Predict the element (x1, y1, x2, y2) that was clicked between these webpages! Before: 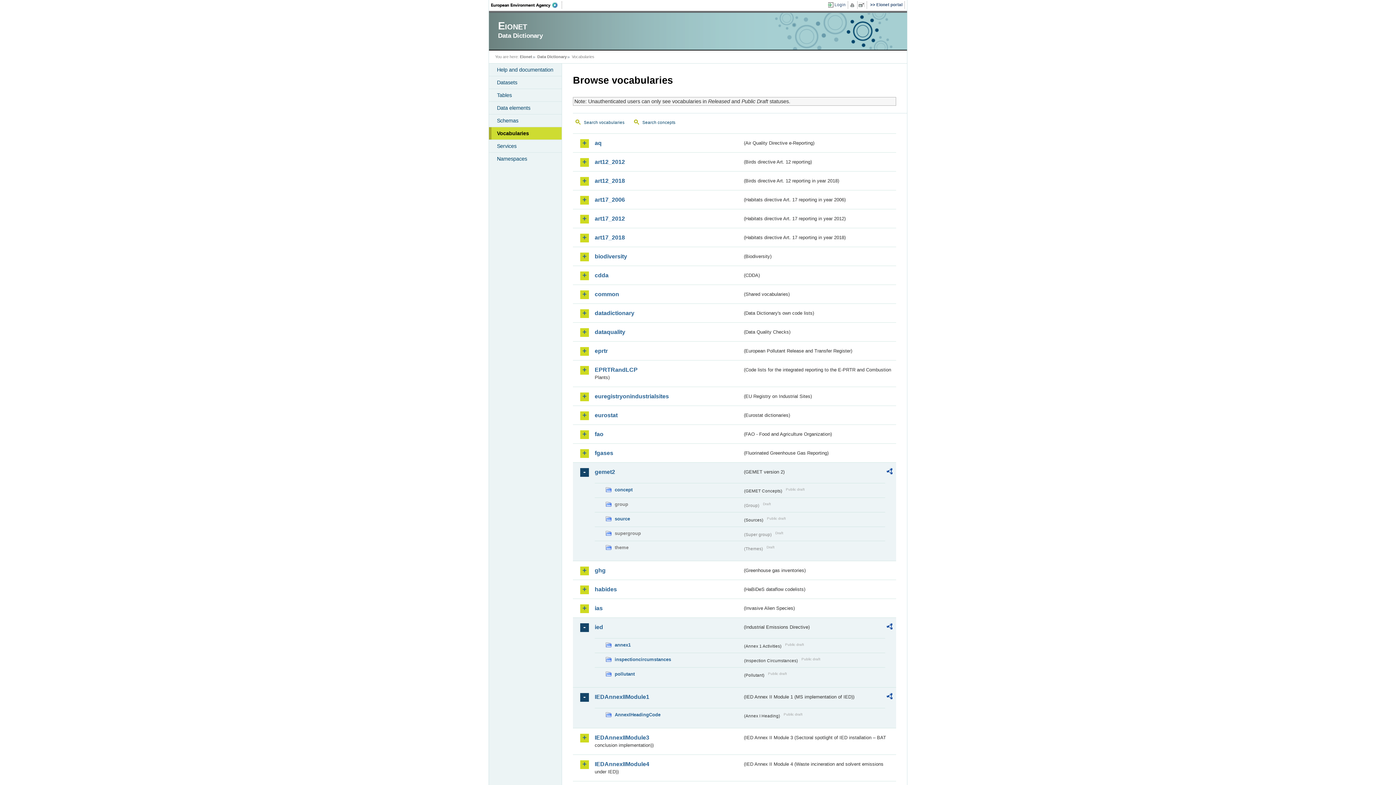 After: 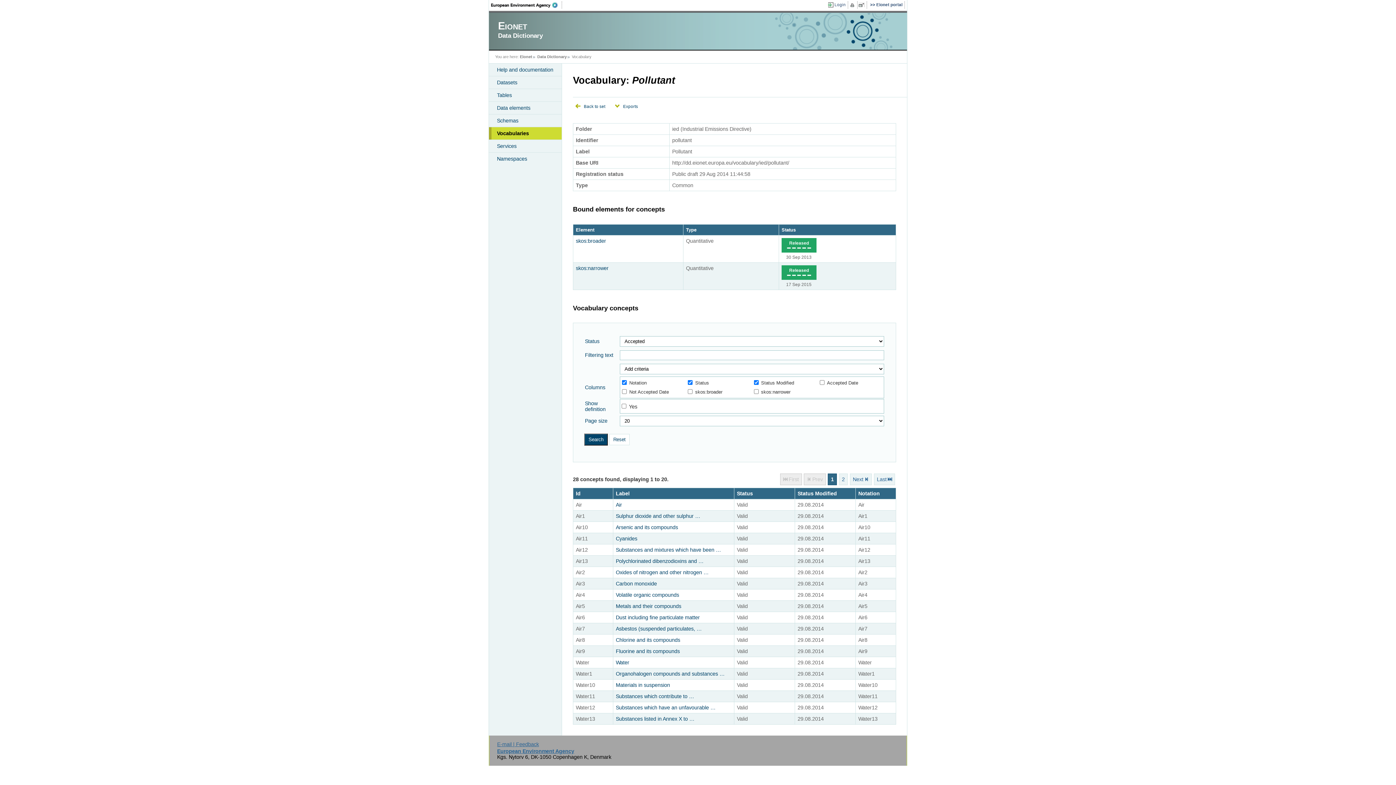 Action: bbox: (605, 670, 742, 678) label: pollutant